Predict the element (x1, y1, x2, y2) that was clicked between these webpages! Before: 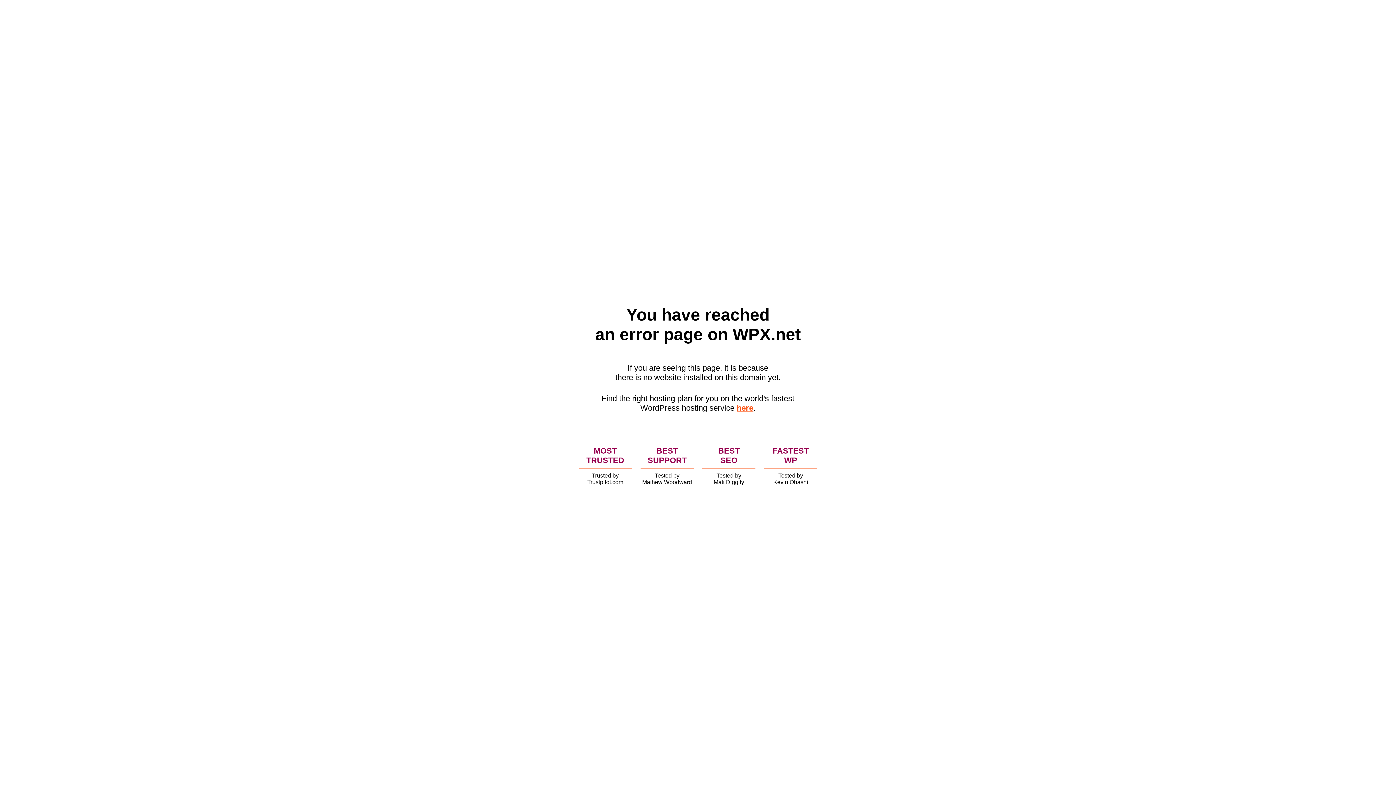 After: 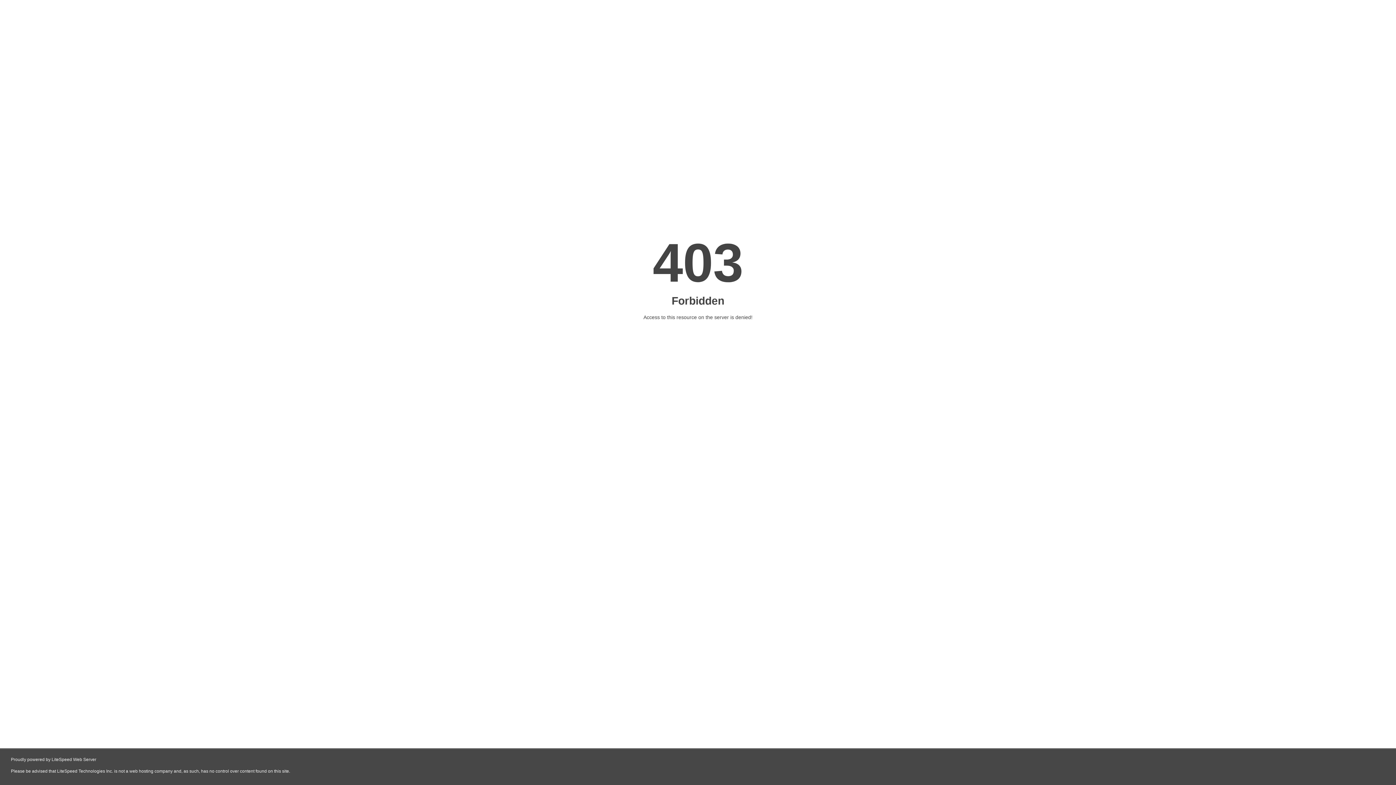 Action: bbox: (736, 403, 753, 412) label: here